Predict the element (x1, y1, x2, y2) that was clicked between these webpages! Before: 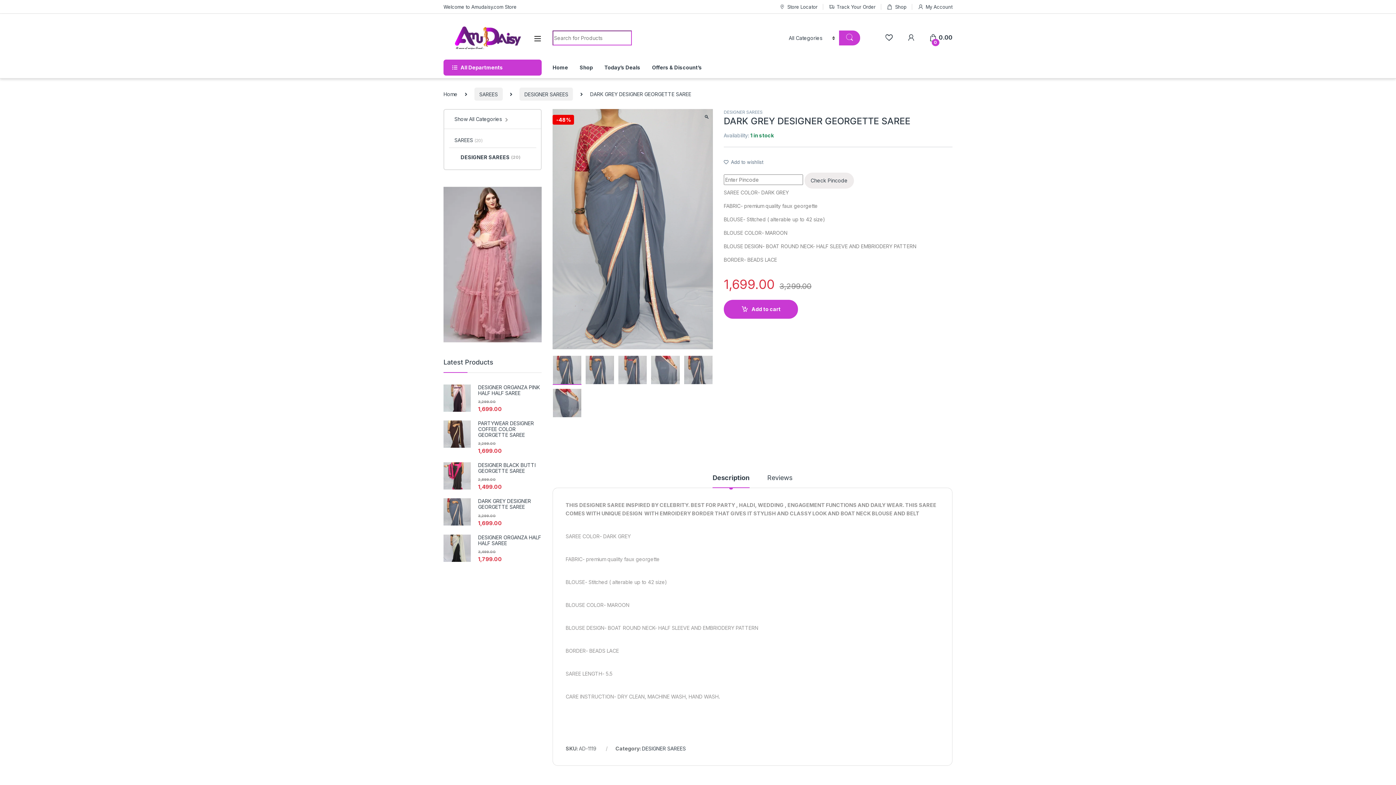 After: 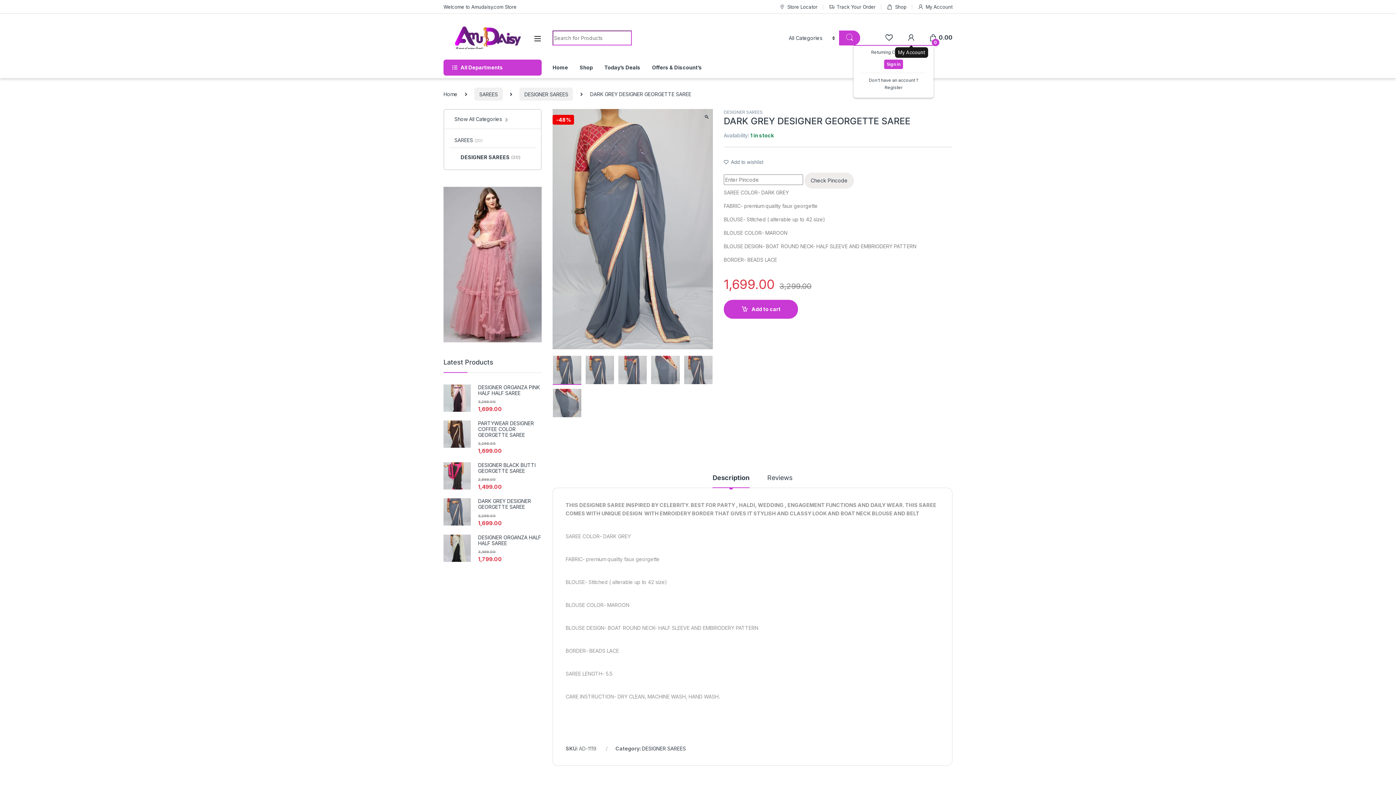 Action: bbox: (907, 34, 915, 41)